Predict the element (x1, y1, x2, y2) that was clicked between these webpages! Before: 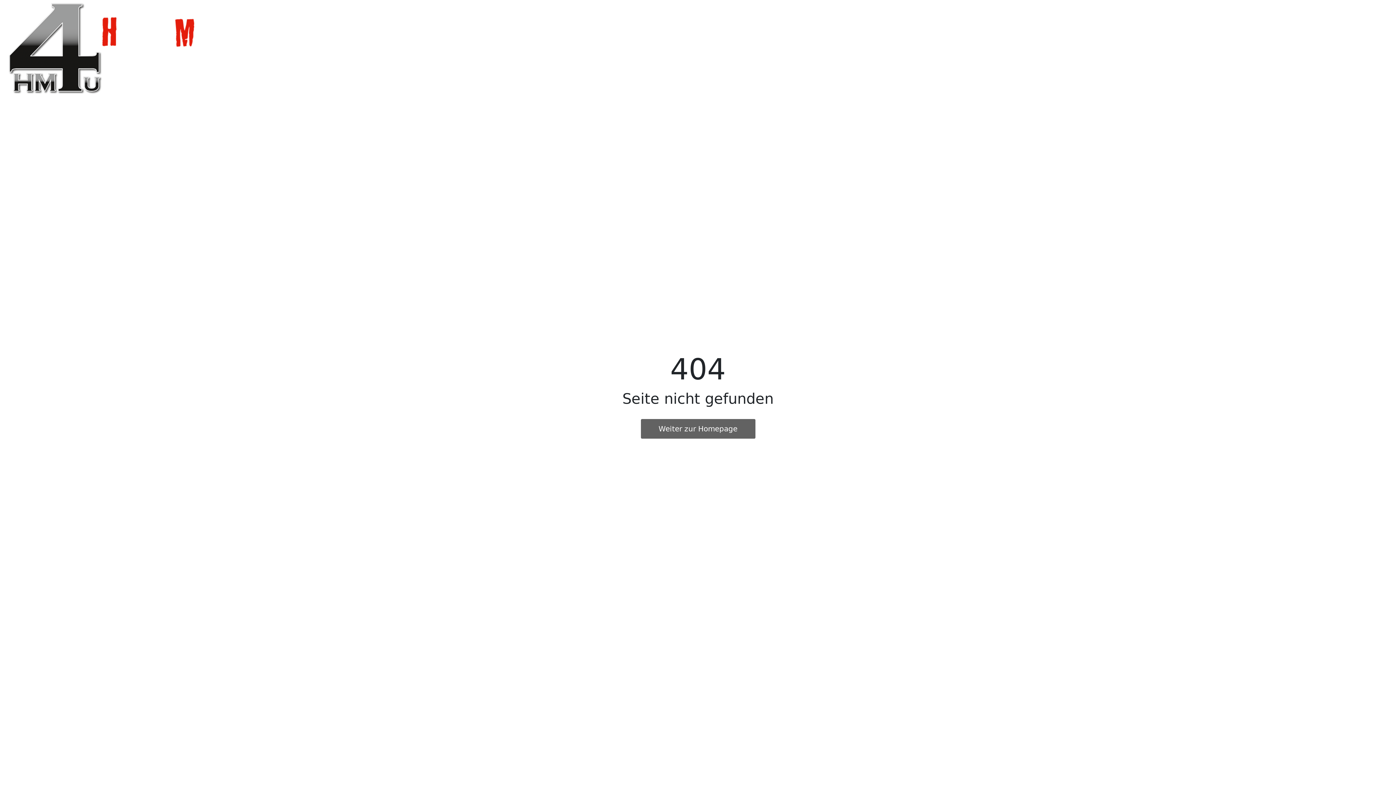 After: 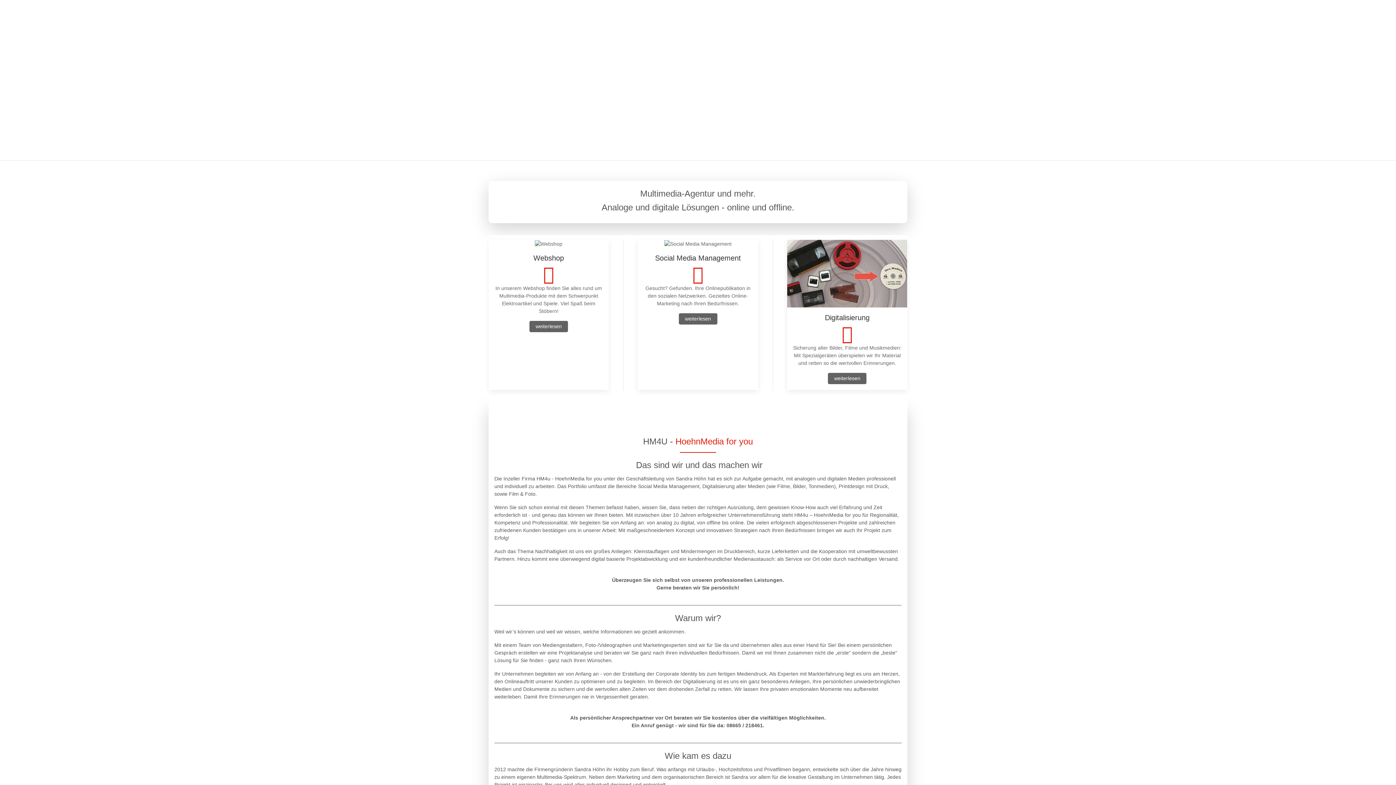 Action: label: Weiter zur Homepage bbox: (640, 419, 755, 438)